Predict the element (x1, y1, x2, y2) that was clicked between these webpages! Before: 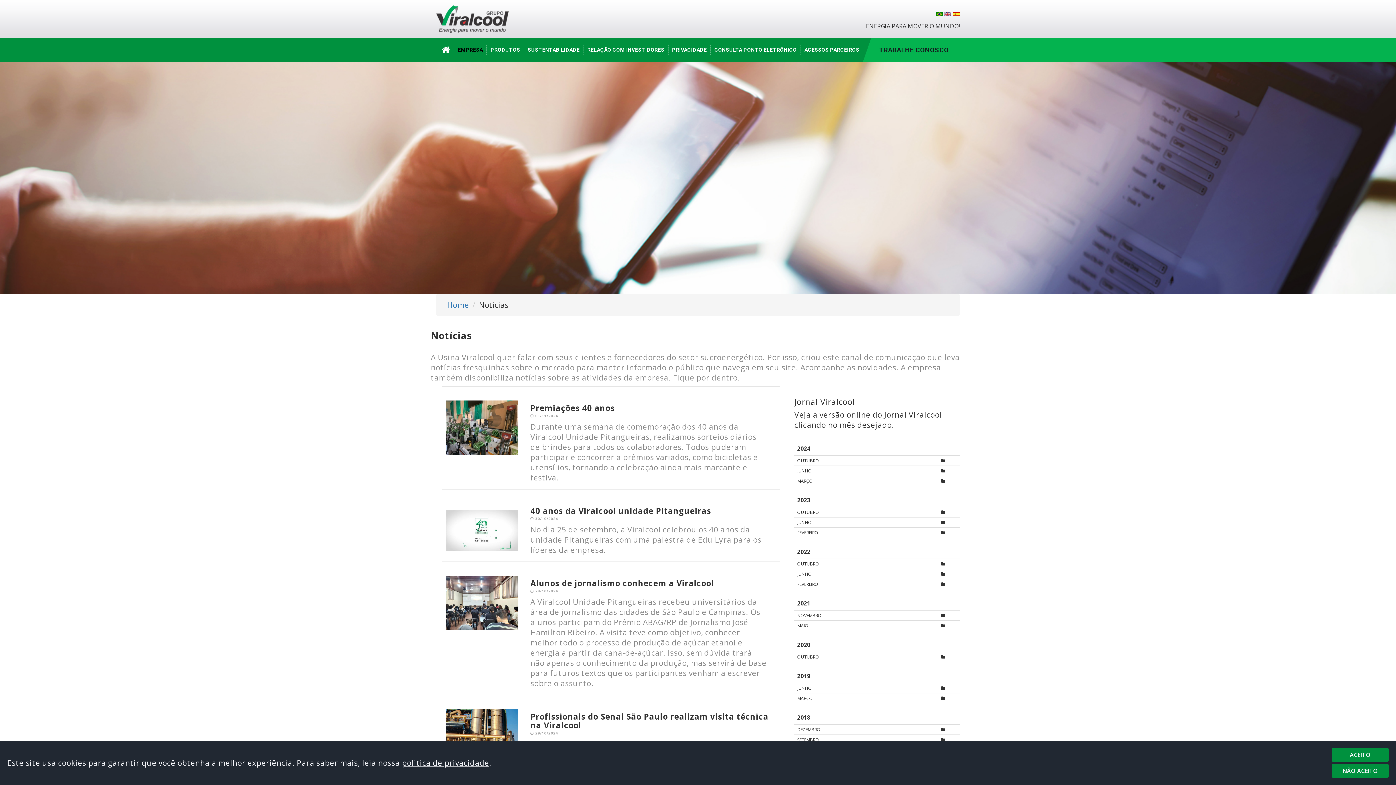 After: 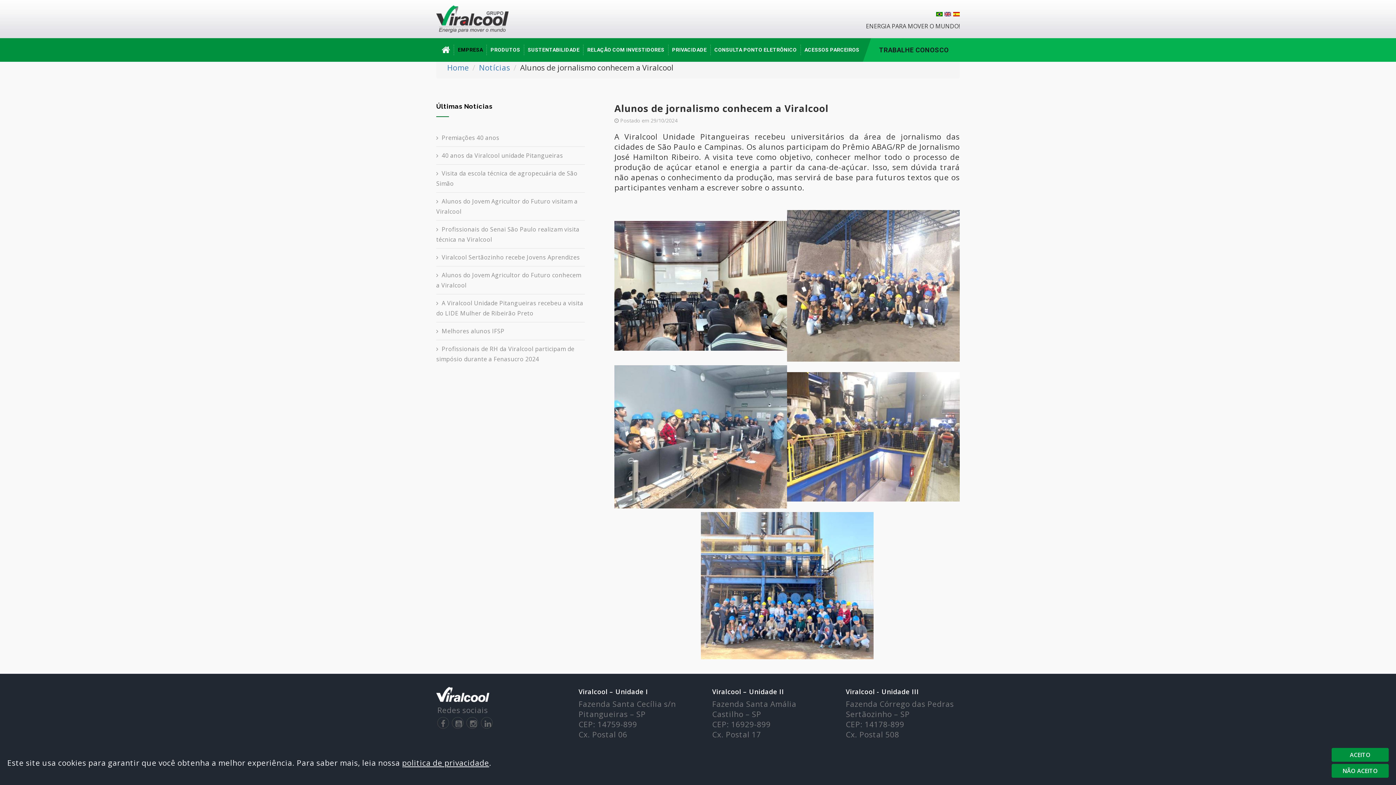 Action: label: Alunos de jornalismo conhecem a Viralcool bbox: (530, 577, 714, 588)